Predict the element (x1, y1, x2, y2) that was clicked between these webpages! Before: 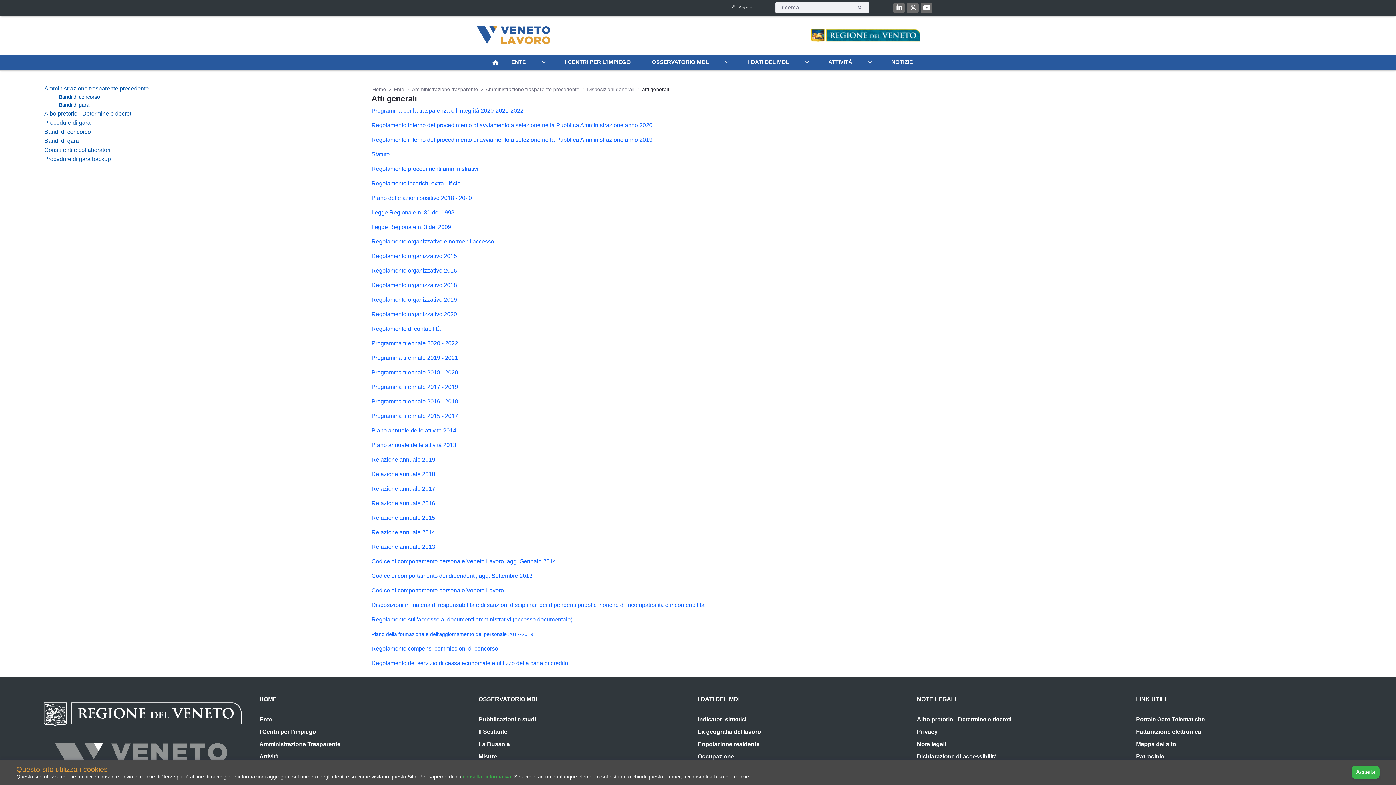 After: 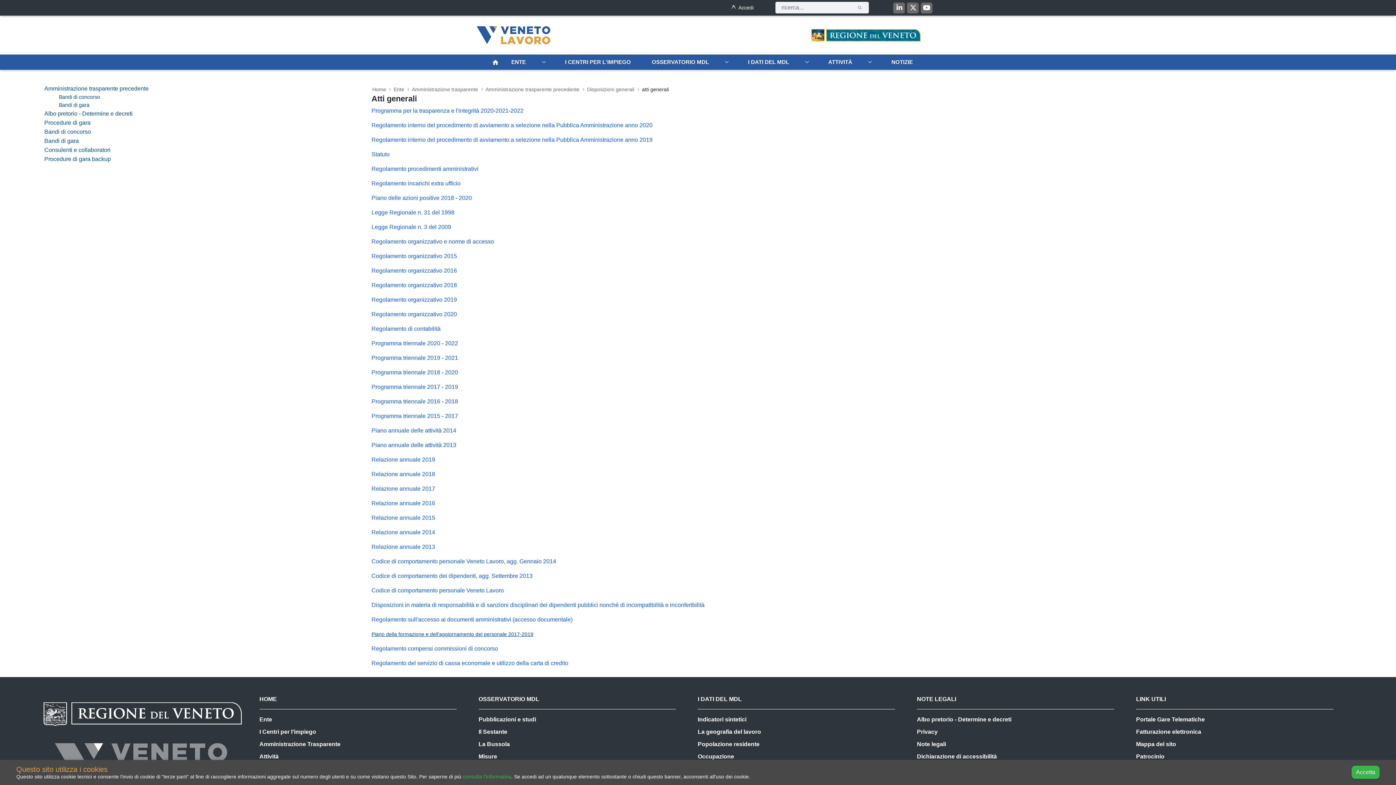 Action: label: Piano della formazione e dell'aggiornamento del personale 2017-2019 bbox: (371, 631, 533, 637)